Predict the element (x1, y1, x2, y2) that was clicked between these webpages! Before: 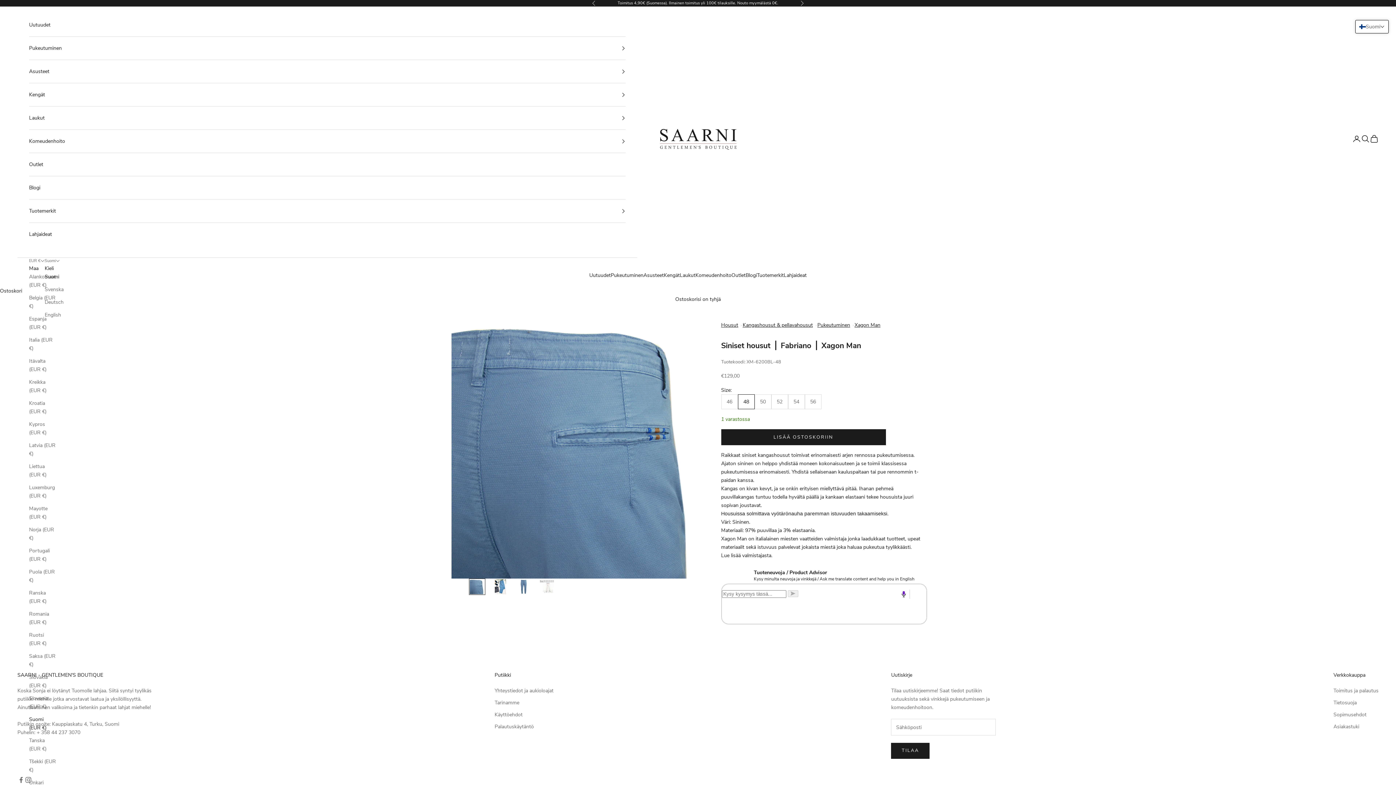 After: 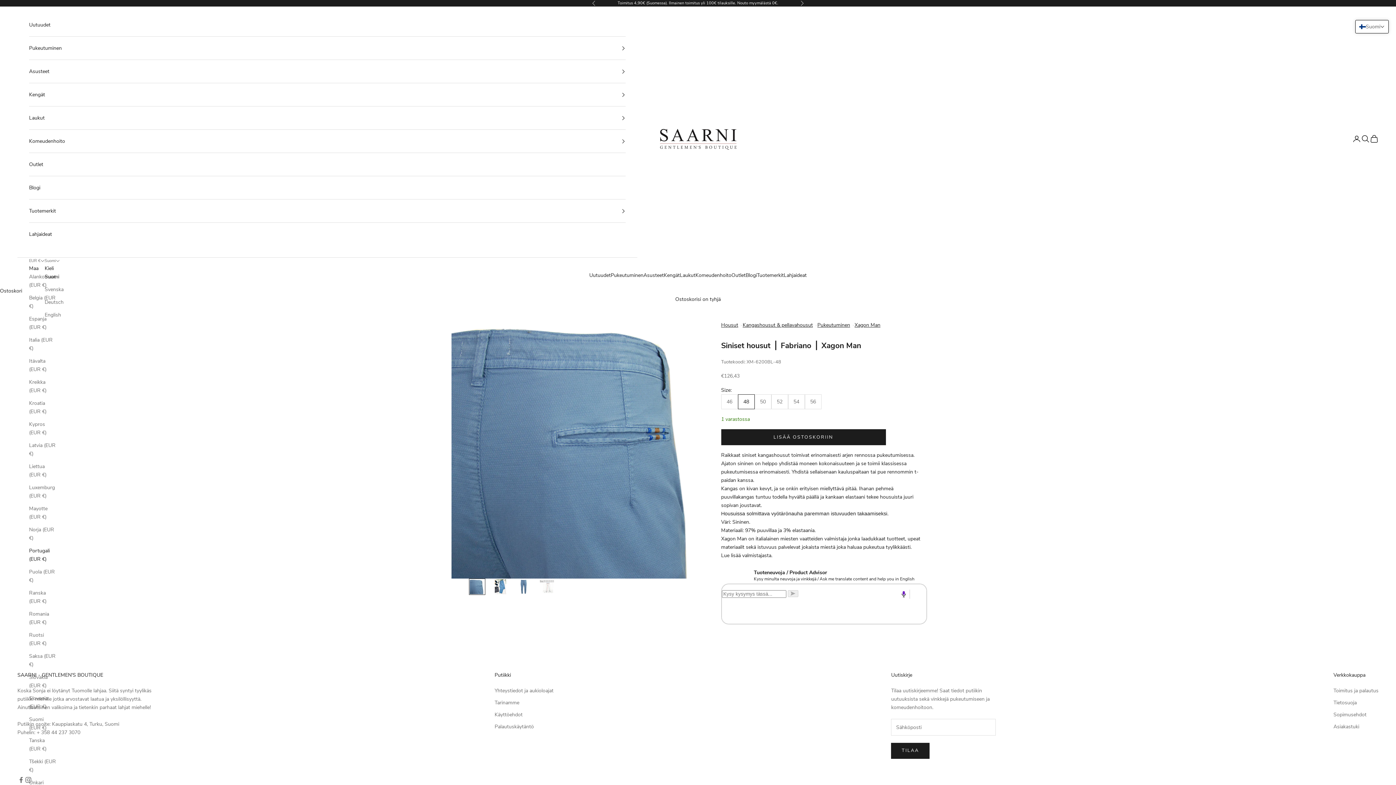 Action: label: Portugali (EUR €) bbox: (29, 546, 56, 563)